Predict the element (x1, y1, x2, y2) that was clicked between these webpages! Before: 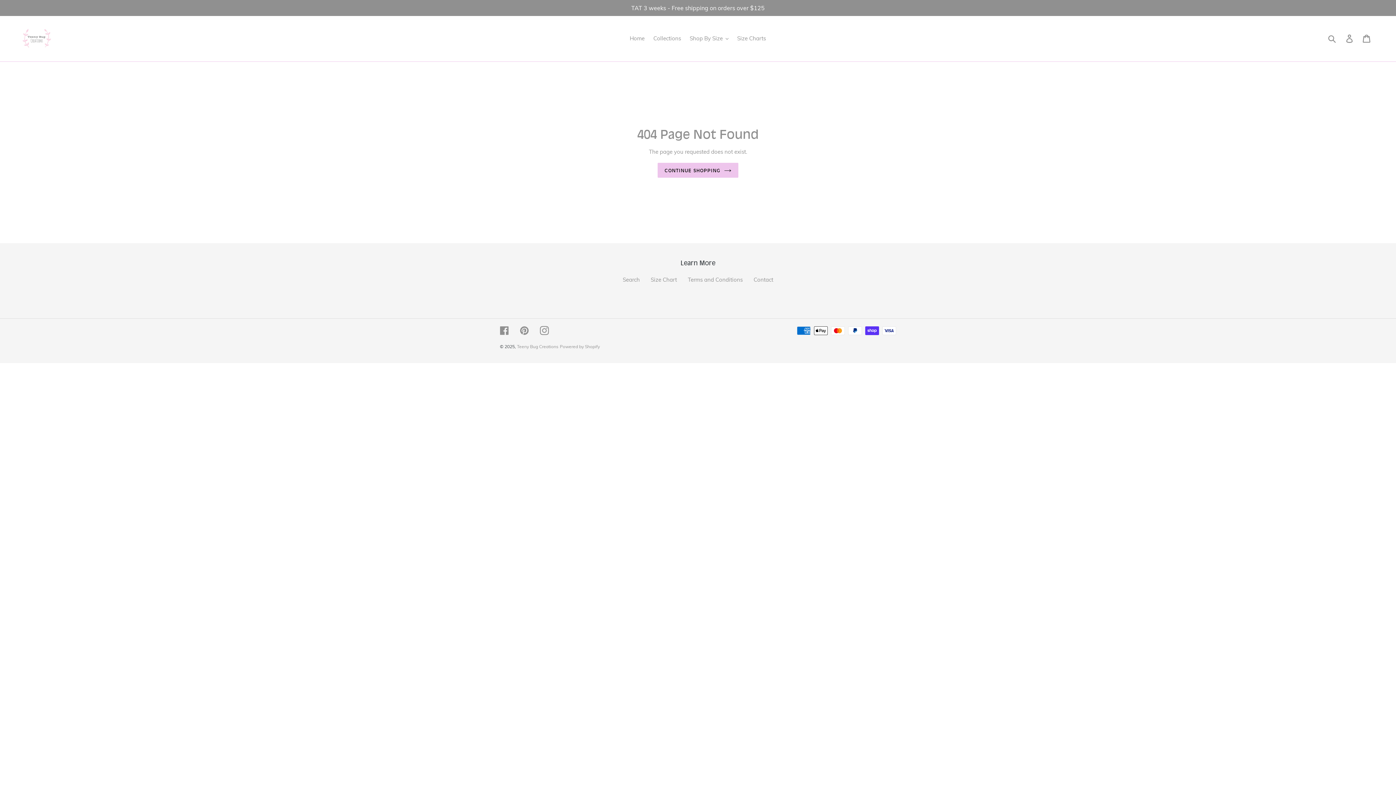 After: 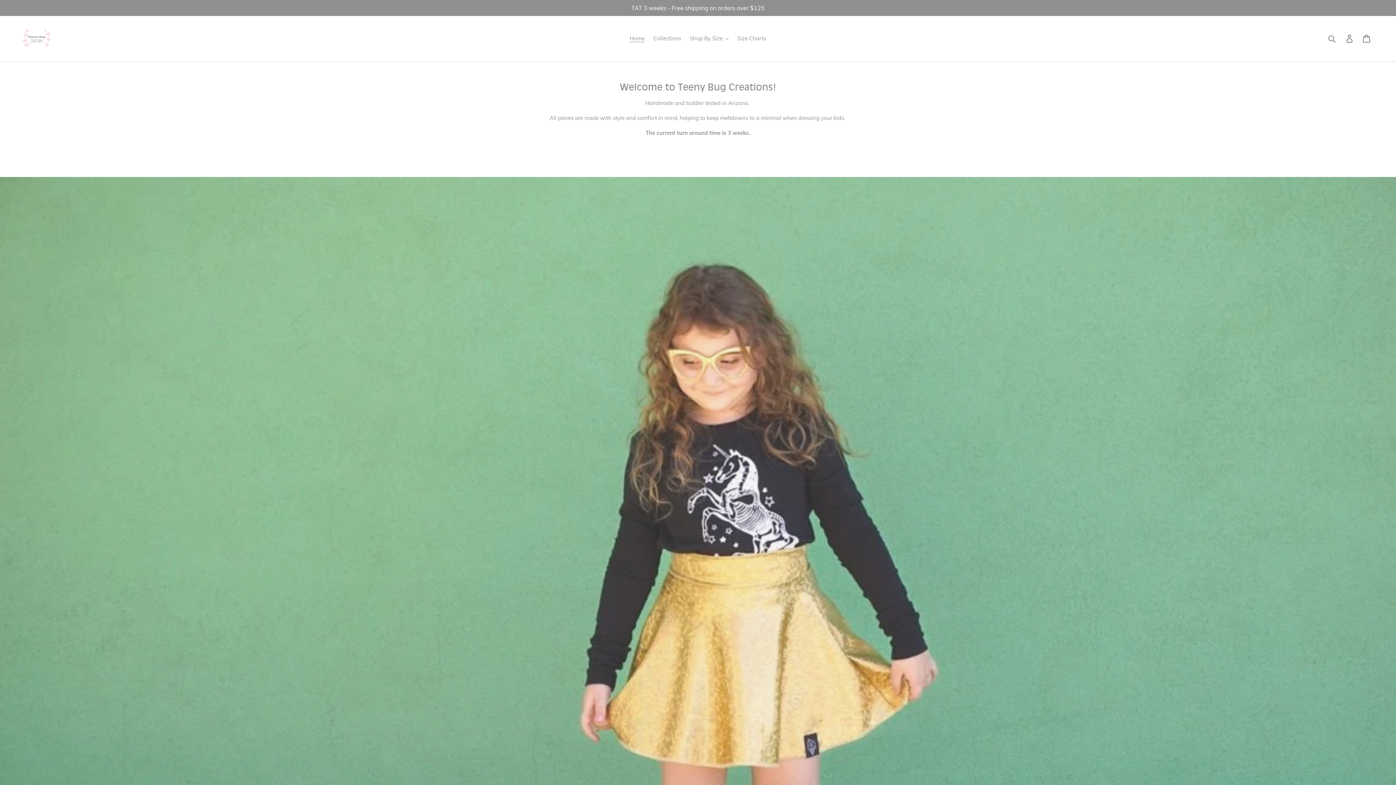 Action: bbox: (626, 33, 648, 43) label: Home